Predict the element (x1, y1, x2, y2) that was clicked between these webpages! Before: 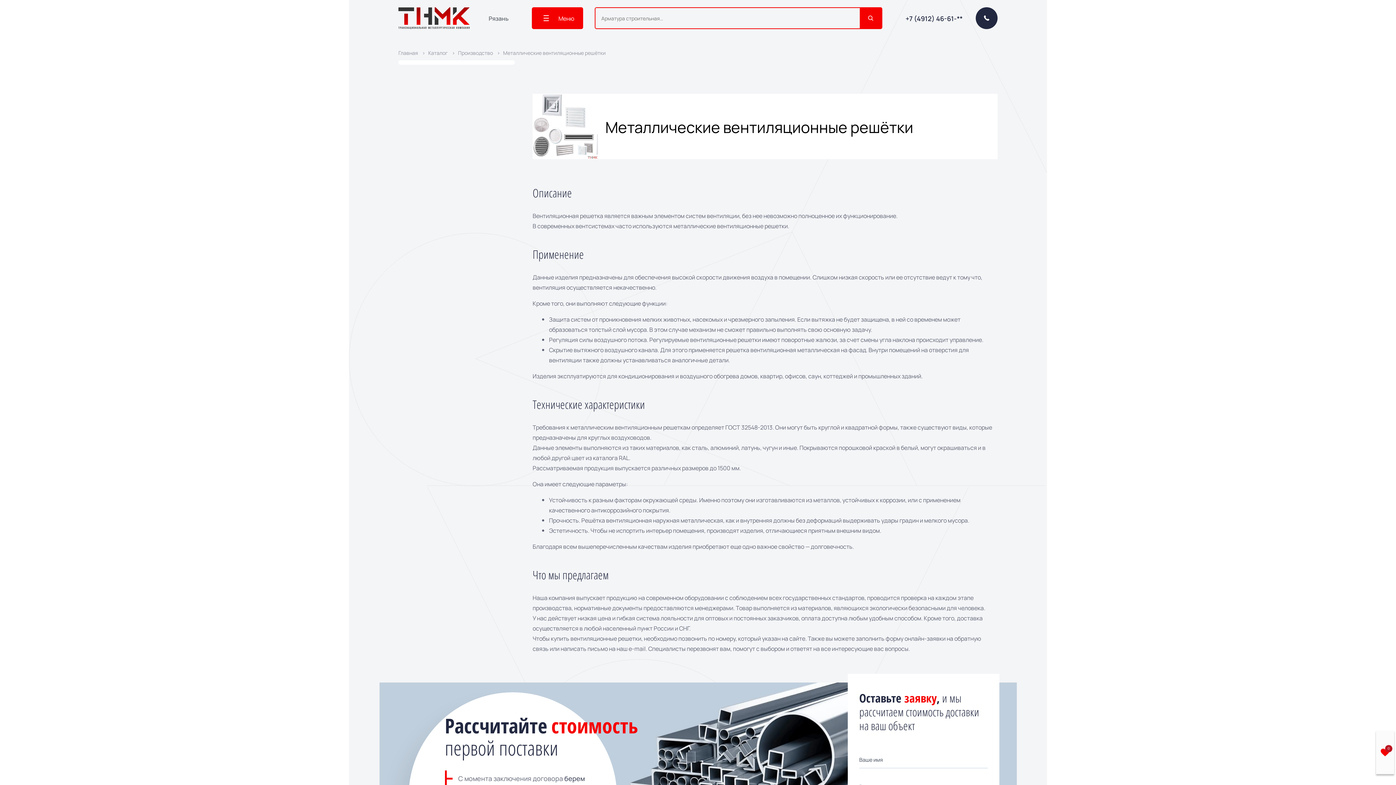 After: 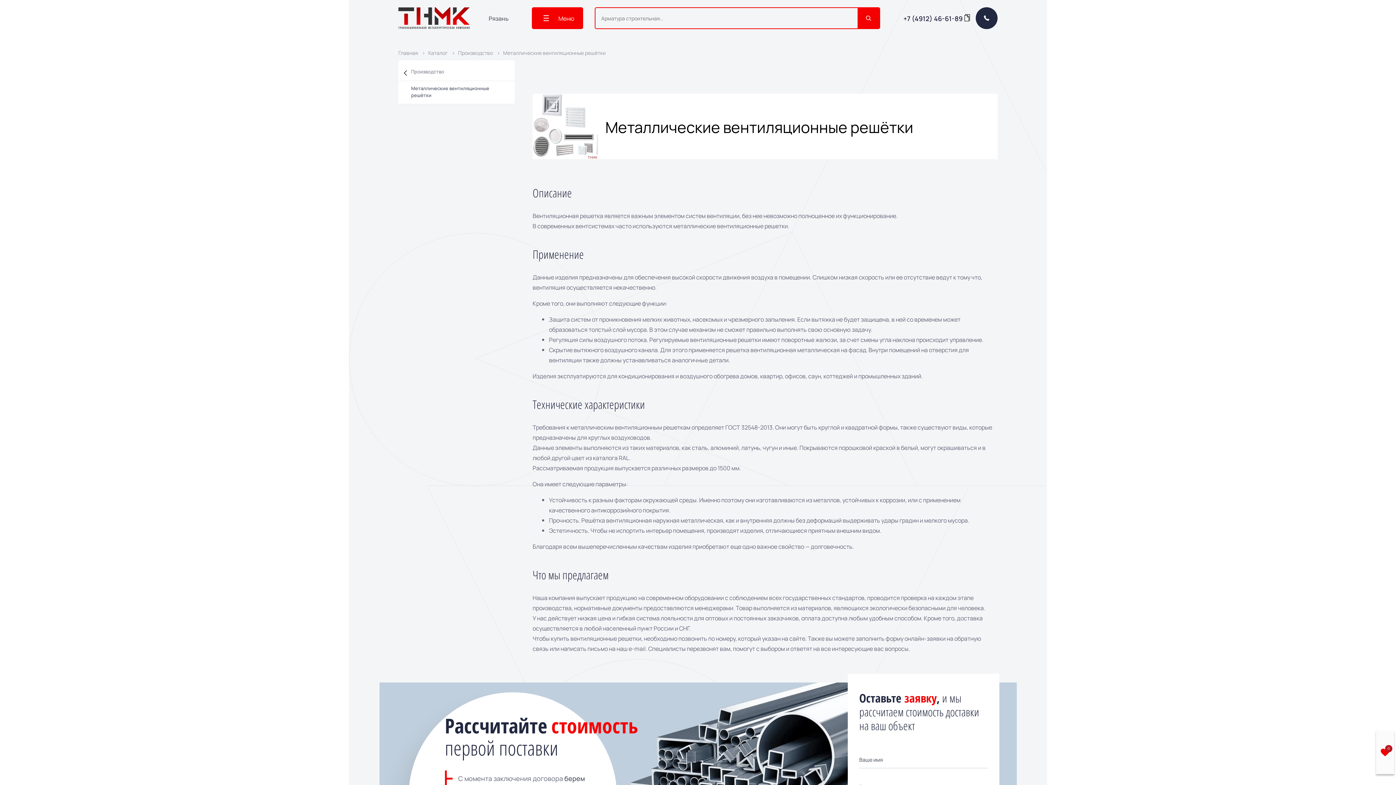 Action: label: +7 (4912) 46-61-**
Скопировано bbox: (905, 13, 962, 23)